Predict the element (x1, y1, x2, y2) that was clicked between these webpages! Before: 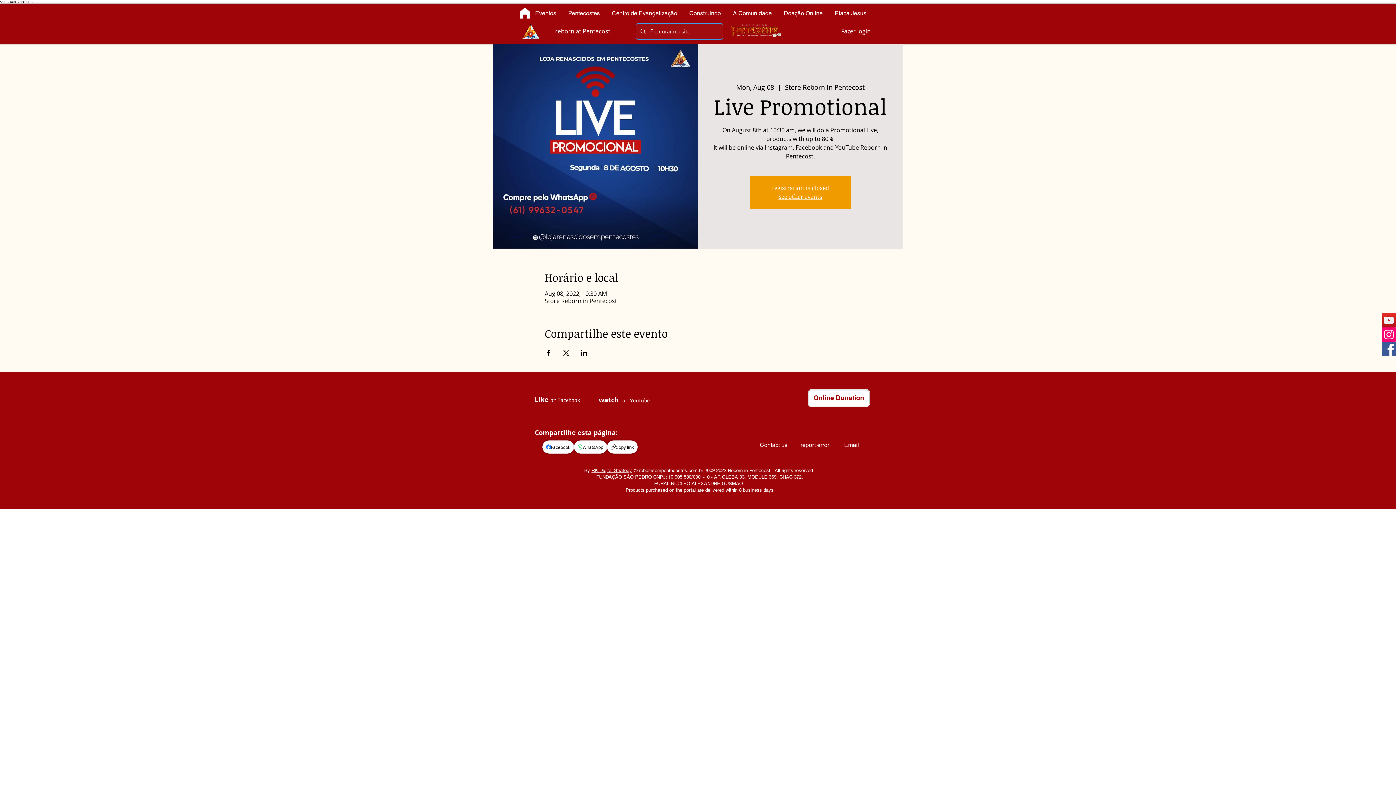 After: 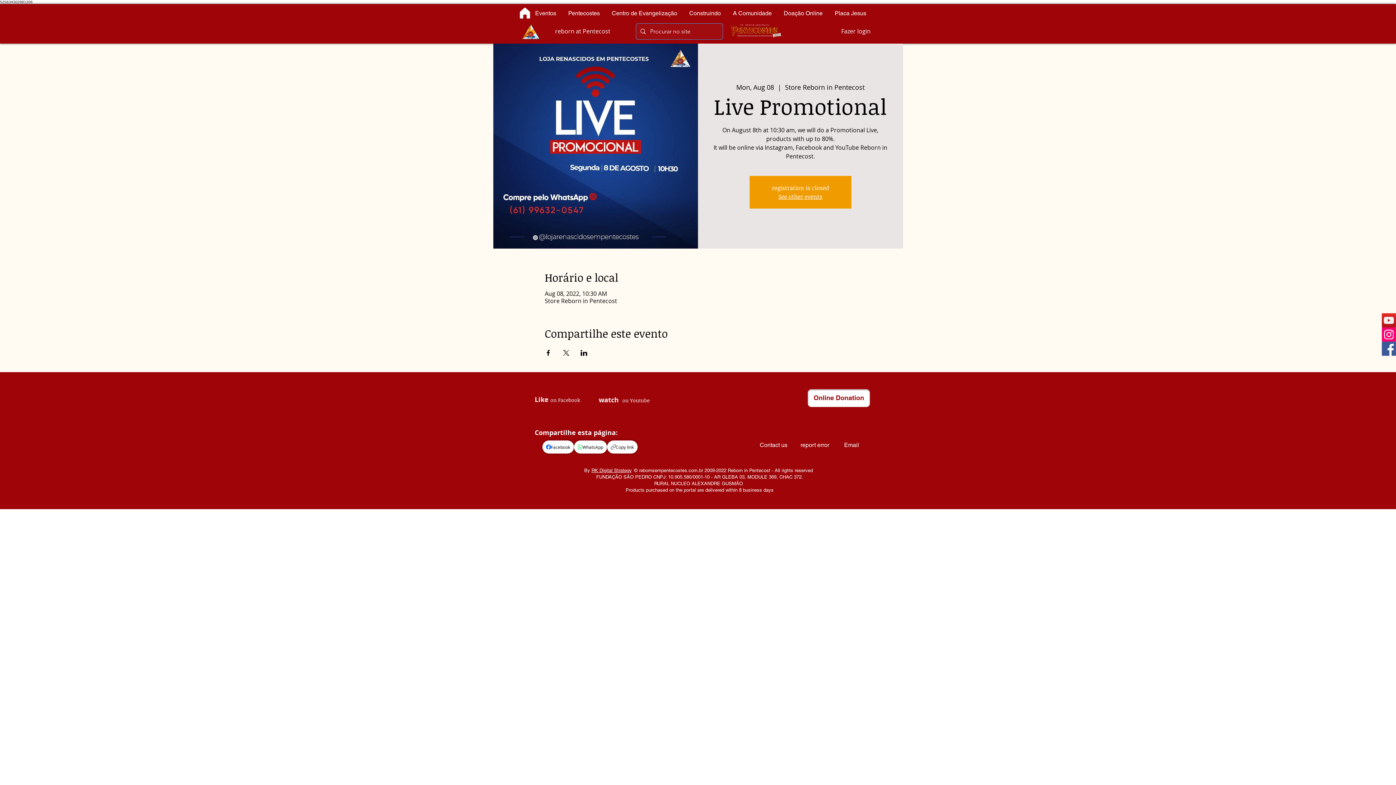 Action: label: report error bbox: (800, 441, 829, 448)